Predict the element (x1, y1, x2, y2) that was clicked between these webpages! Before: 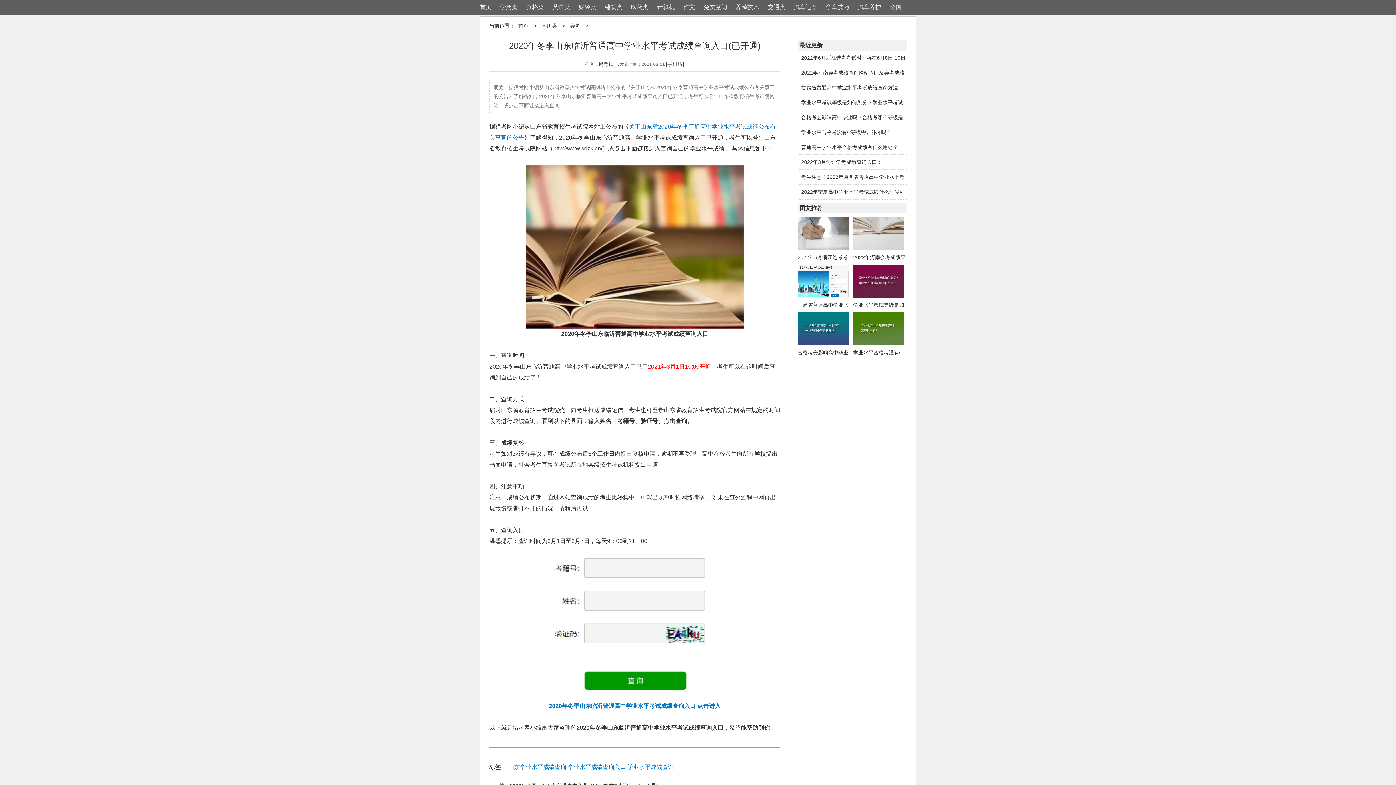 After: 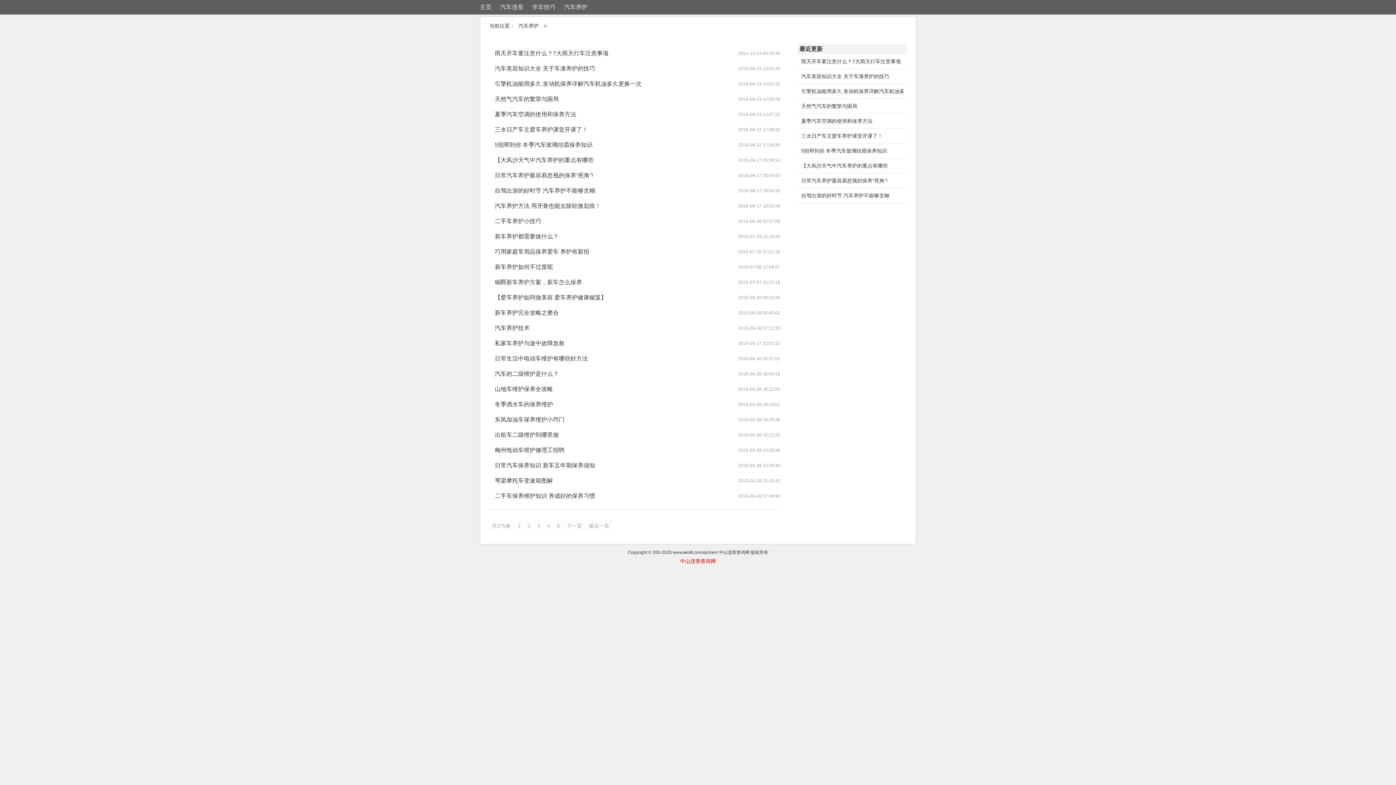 Action: bbox: (858, 4, 881, 10) label: 汽车养护